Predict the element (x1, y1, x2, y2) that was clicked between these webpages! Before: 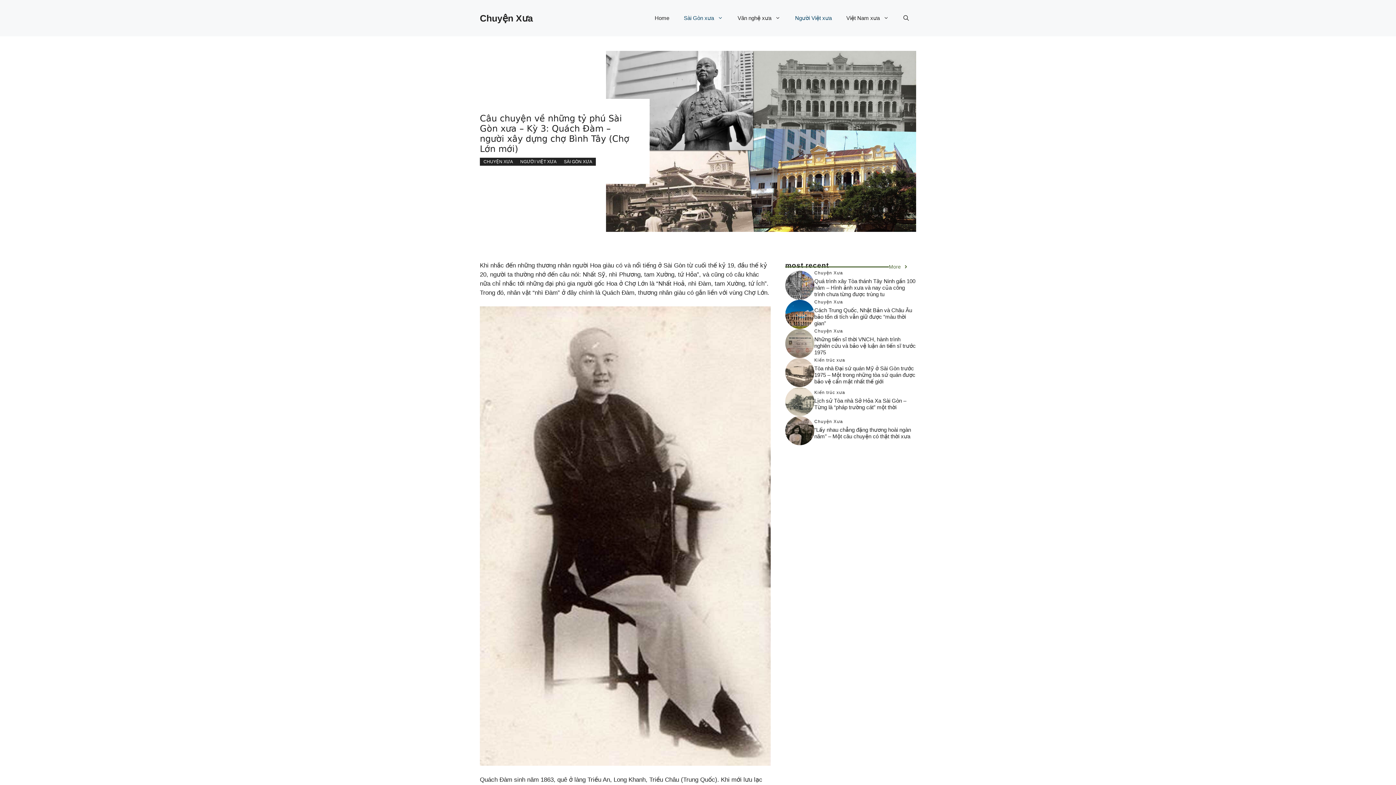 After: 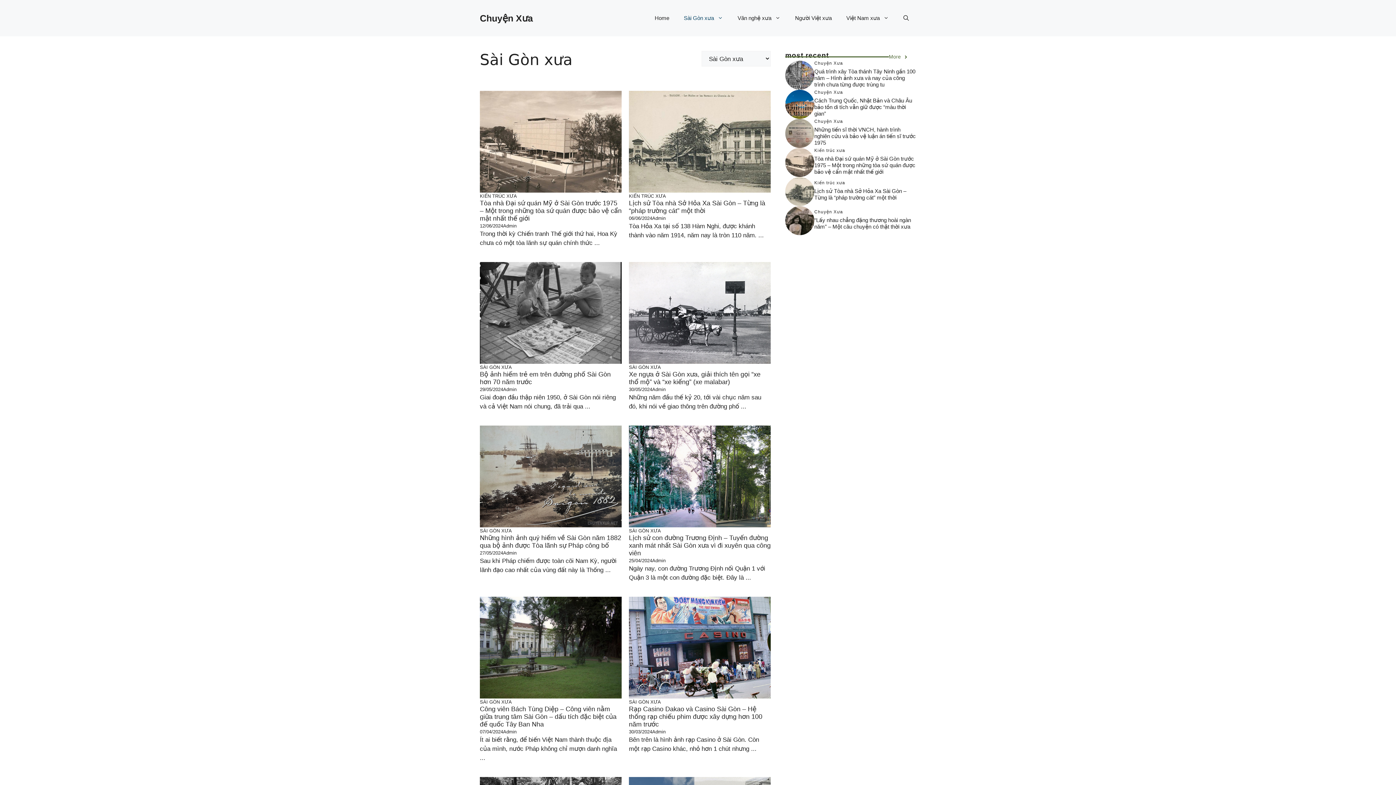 Action: bbox: (676, 7, 730, 29) label: Sài Gòn xưa